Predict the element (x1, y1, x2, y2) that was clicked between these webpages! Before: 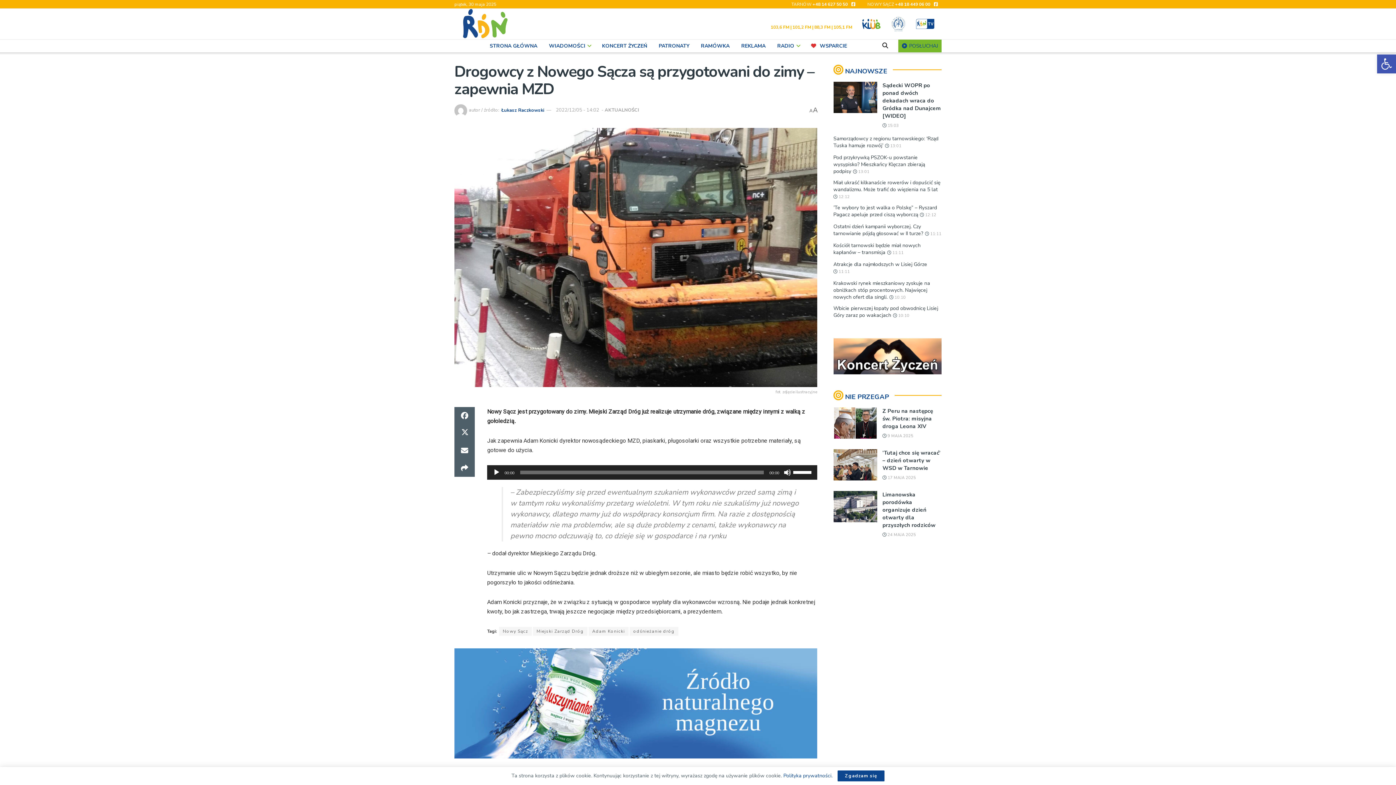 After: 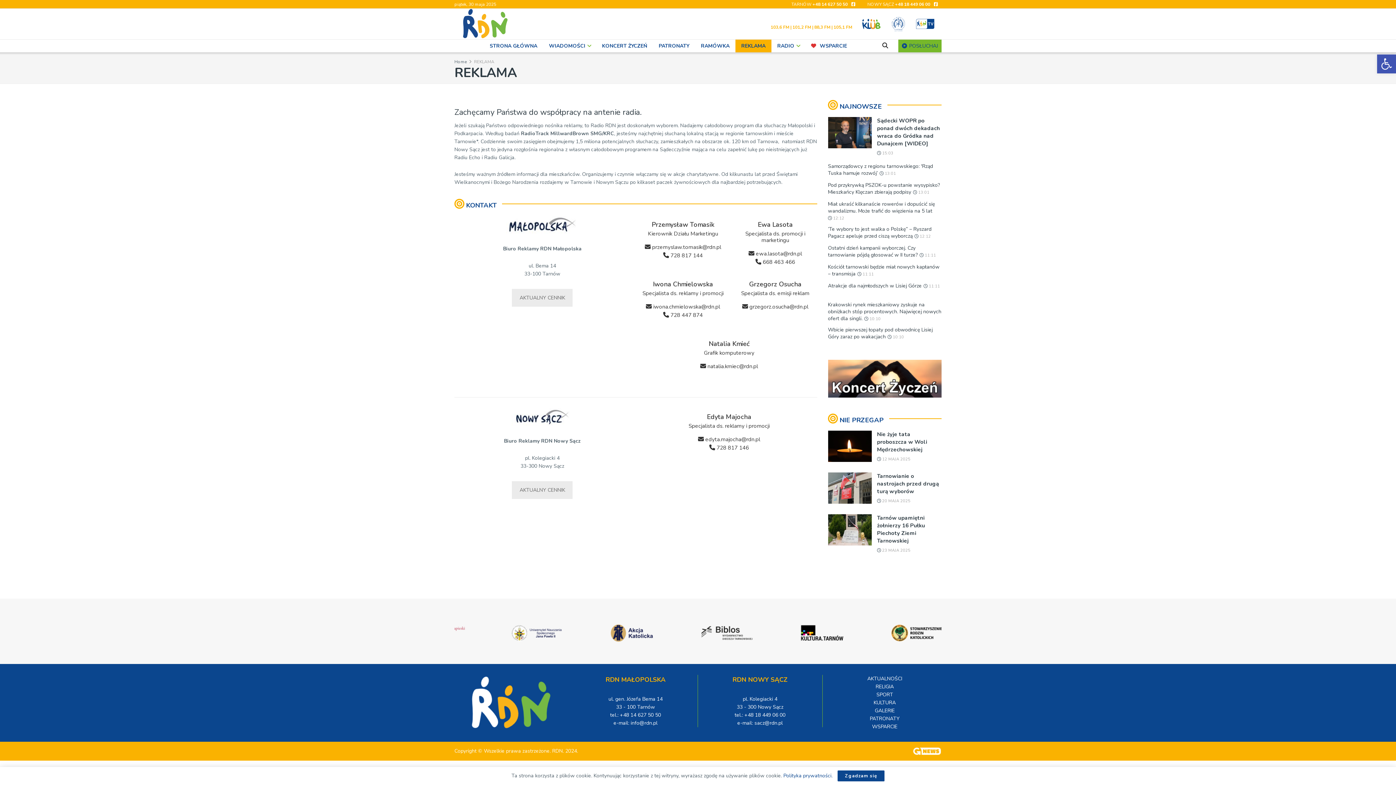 Action: bbox: (735, 39, 771, 52) label: REKLAMA